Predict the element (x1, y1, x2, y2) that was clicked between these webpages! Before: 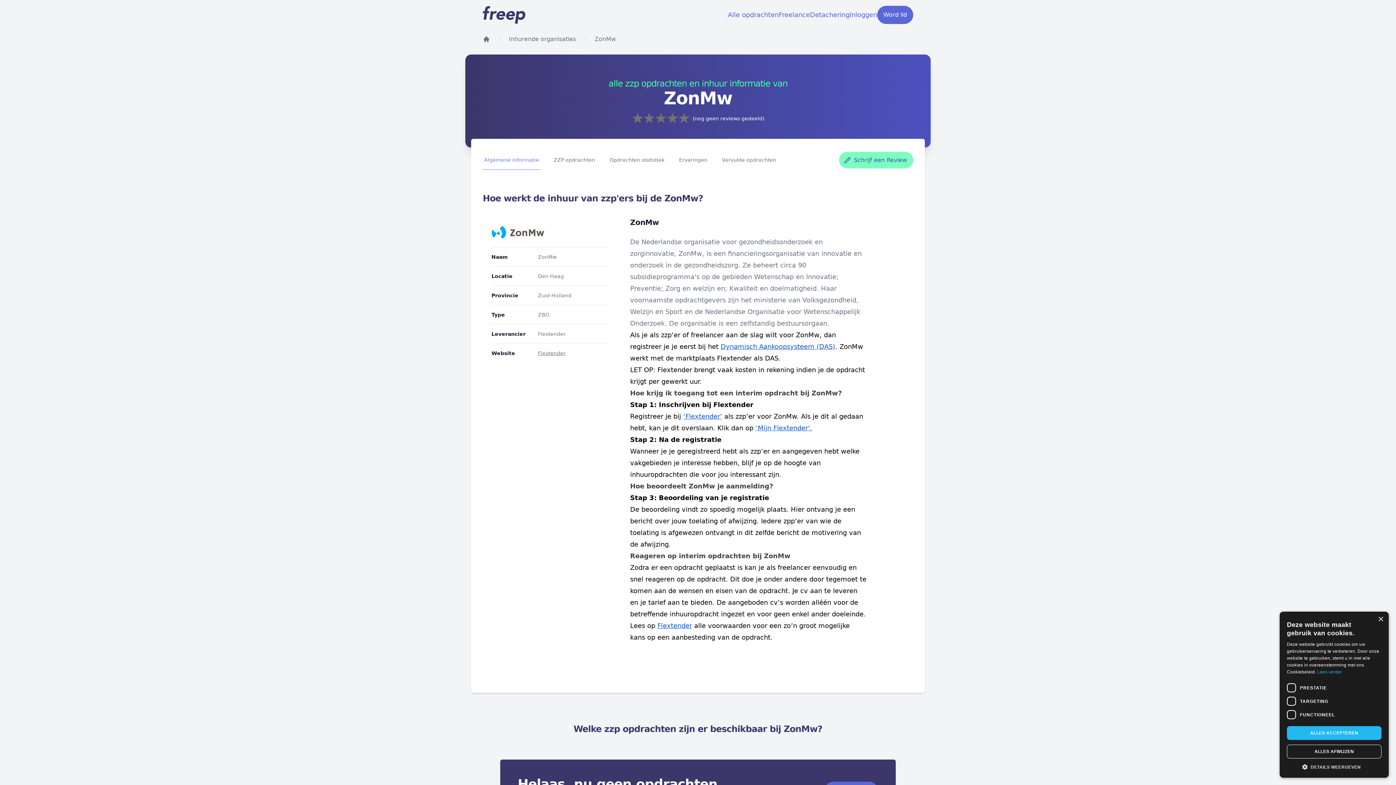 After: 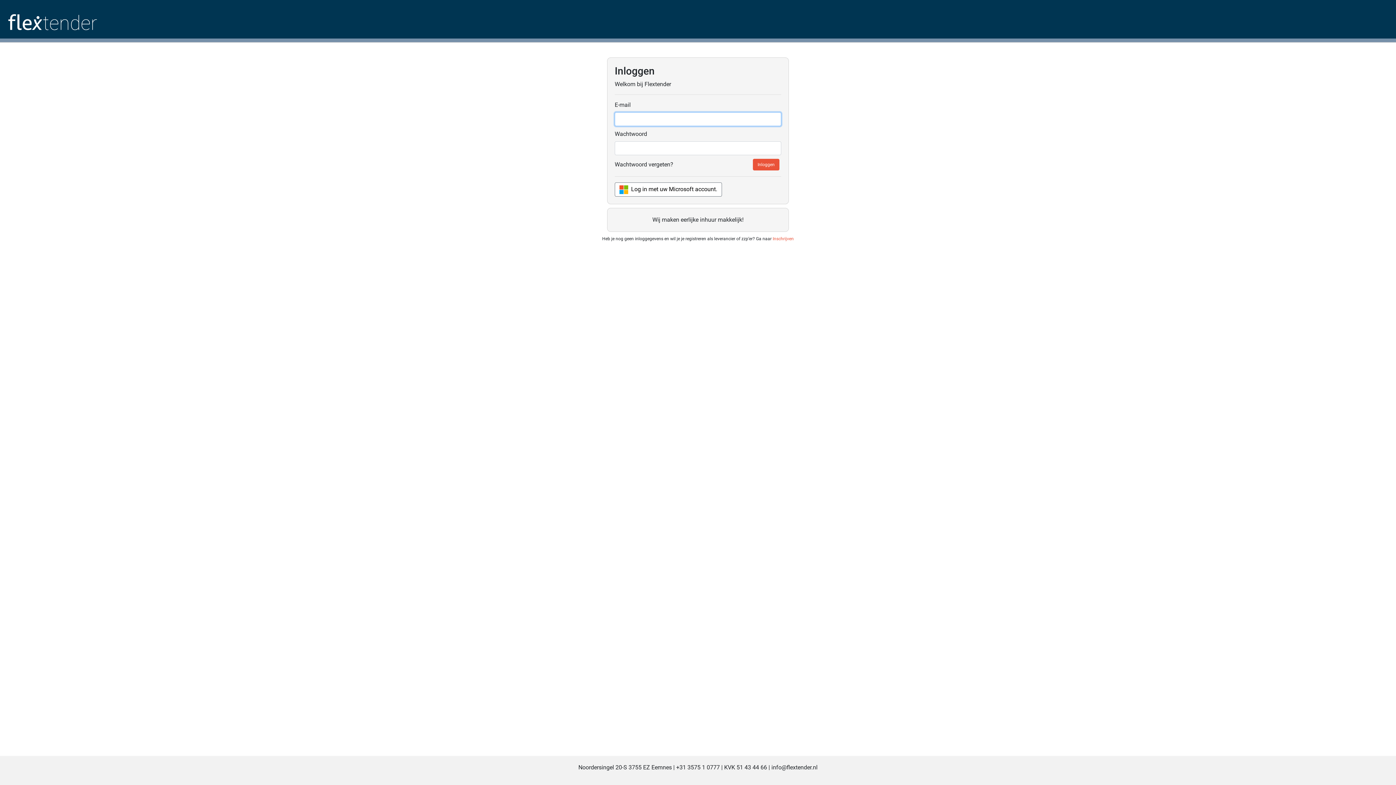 Action: bbox: (755, 424, 812, 432) label: ‘Mijn Flextender’.